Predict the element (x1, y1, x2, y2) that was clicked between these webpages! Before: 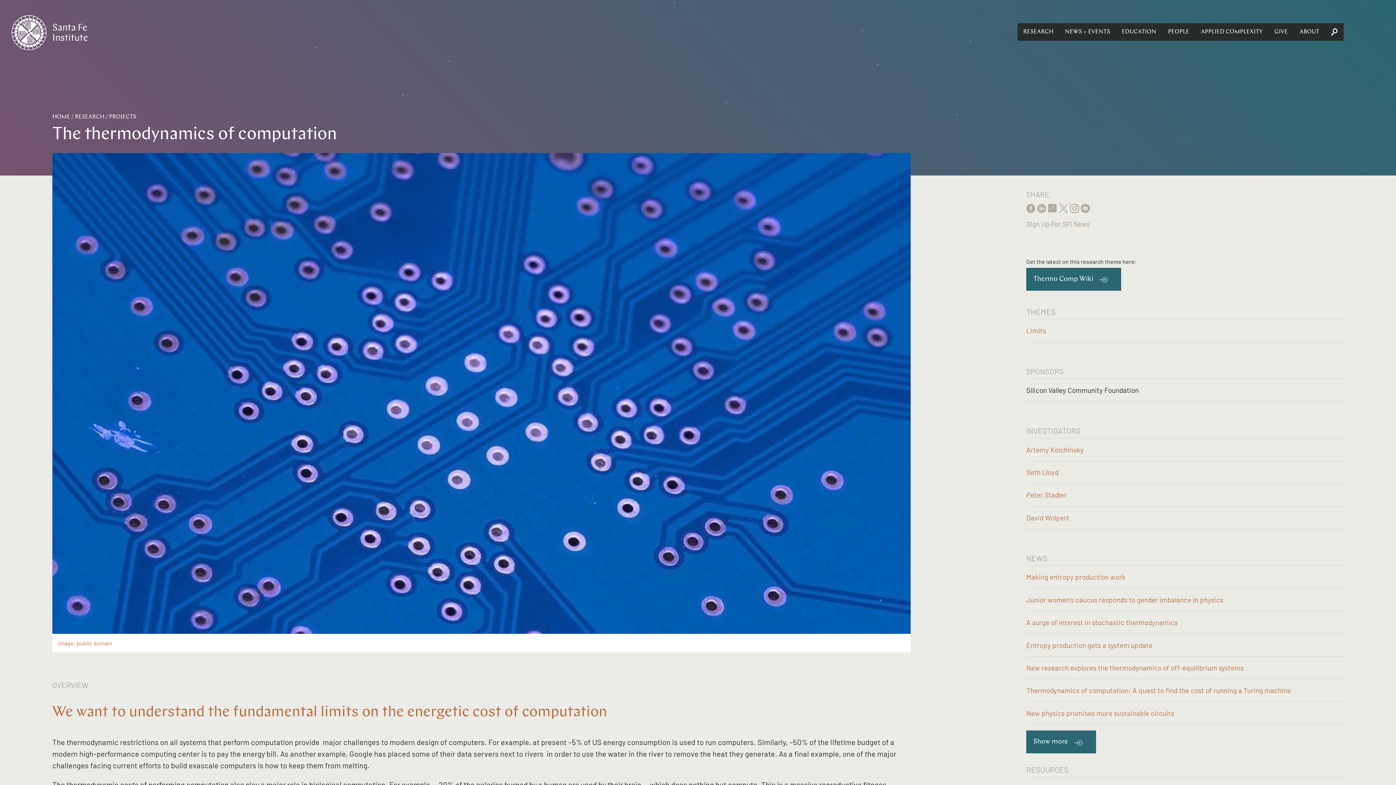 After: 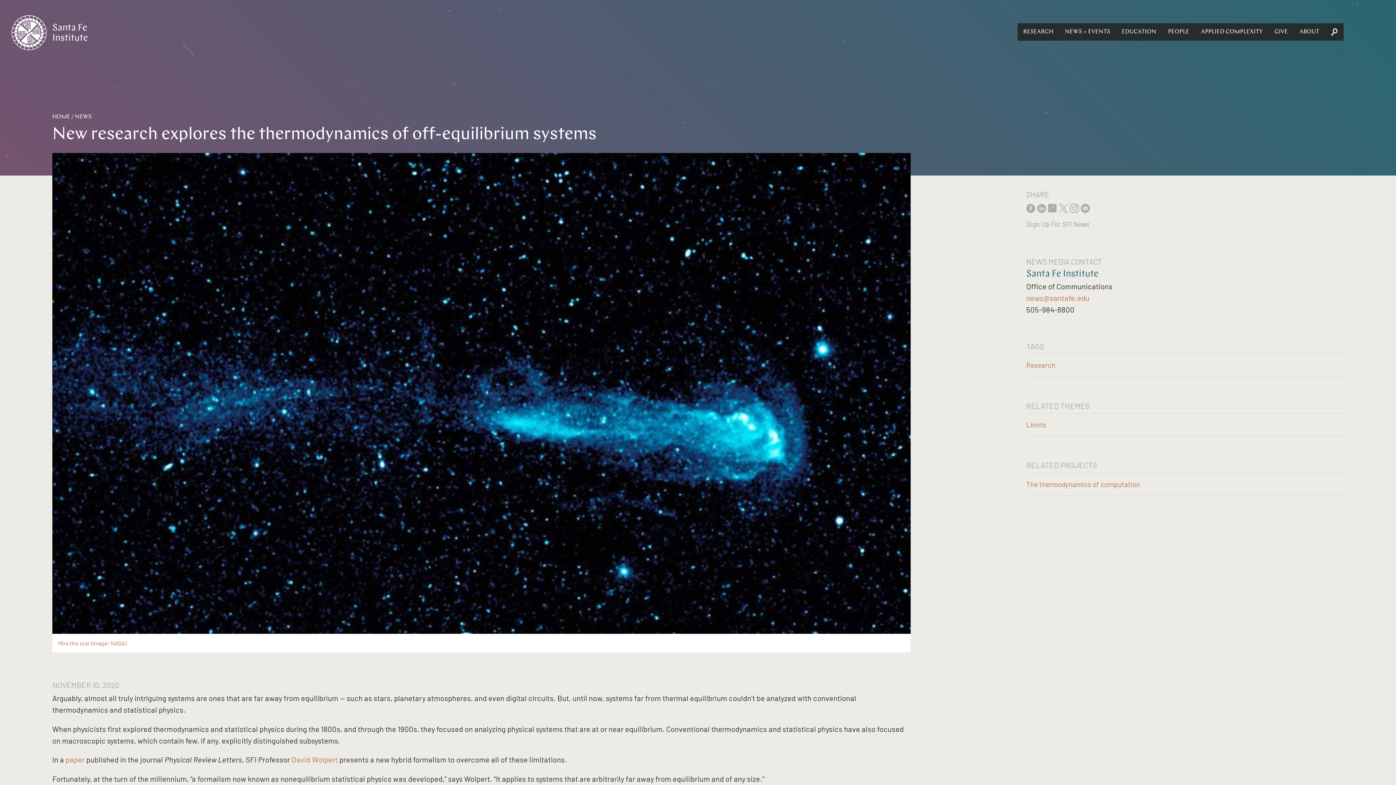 Action: label: New research explores the thermodynamics of off-equilibrium systems bbox: (1026, 656, 1344, 679)